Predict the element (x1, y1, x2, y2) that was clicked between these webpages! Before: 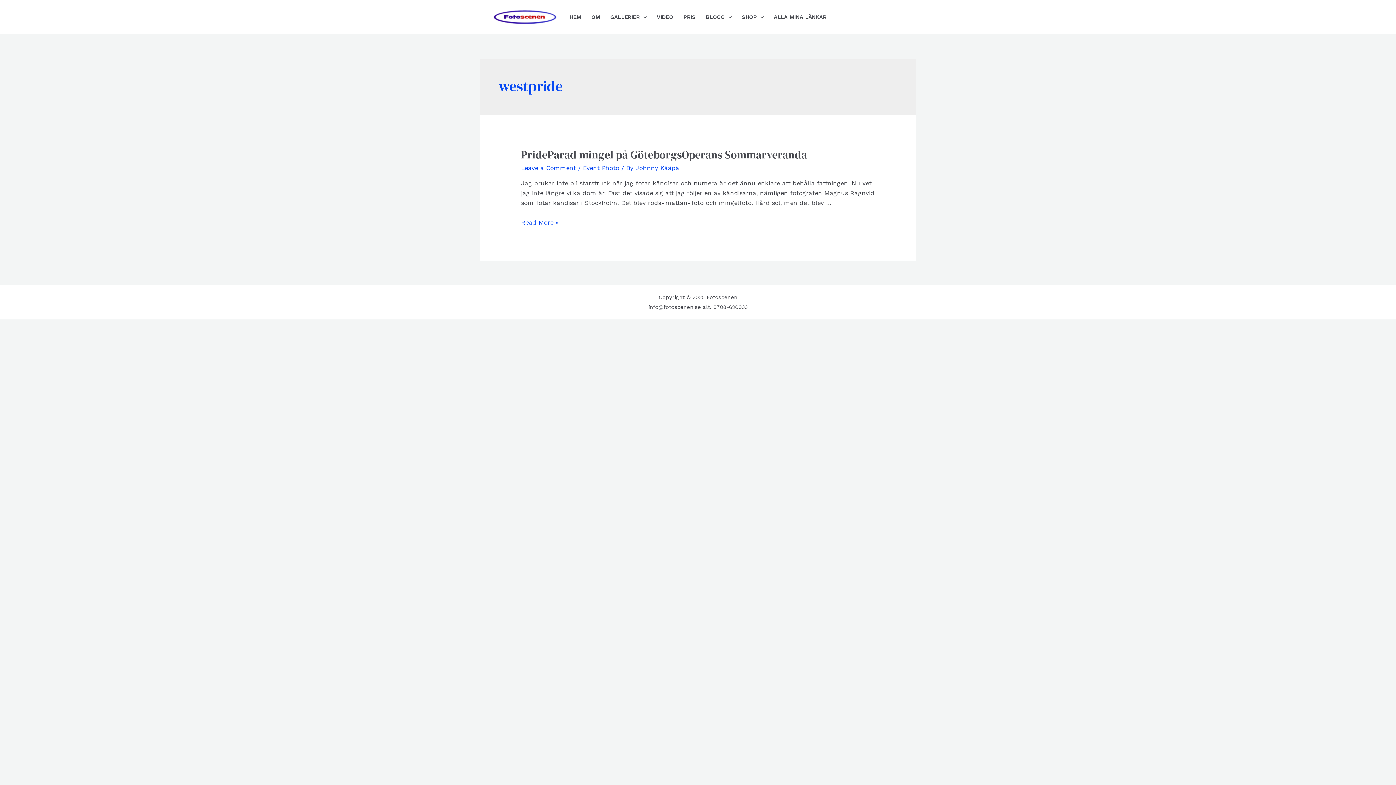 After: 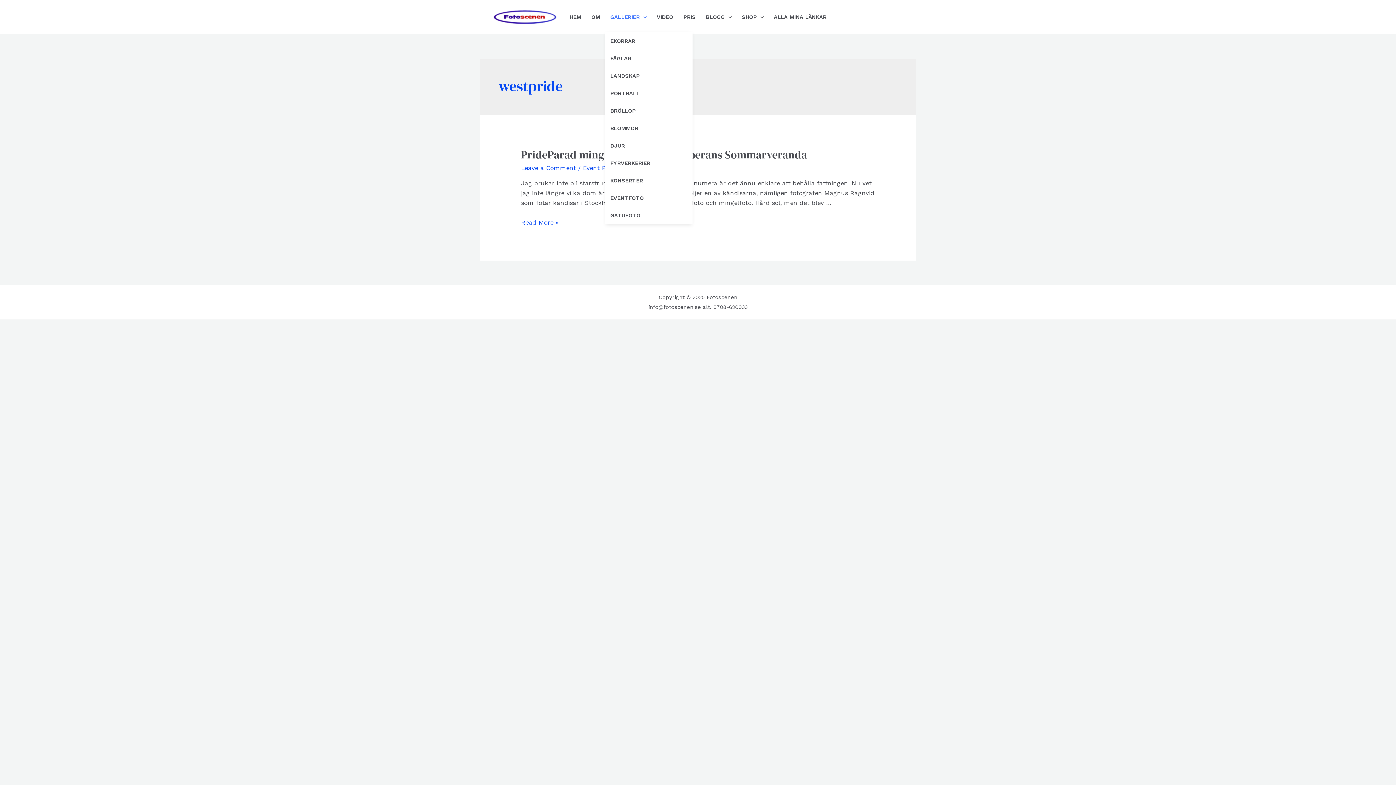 Action: label: GALLERIER bbox: (605, 2, 651, 31)